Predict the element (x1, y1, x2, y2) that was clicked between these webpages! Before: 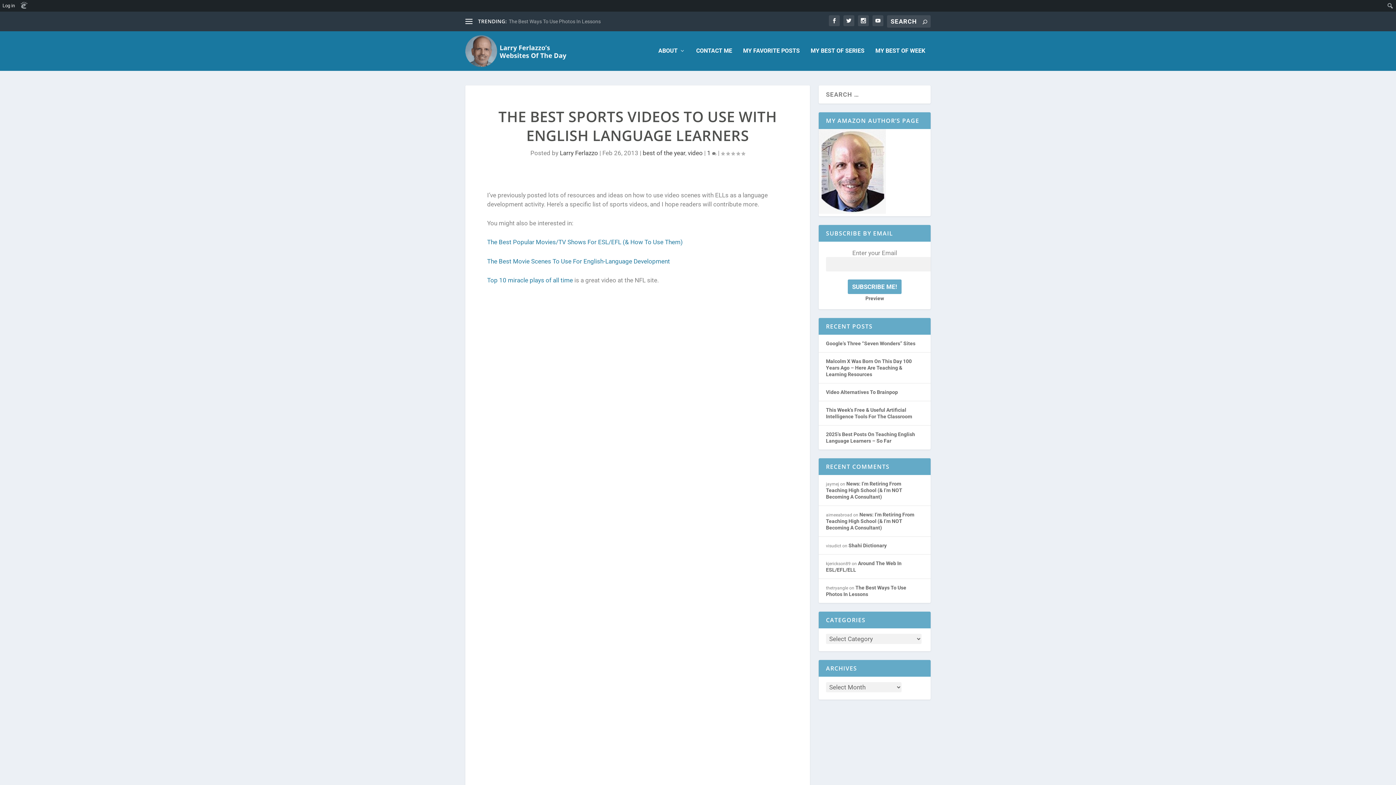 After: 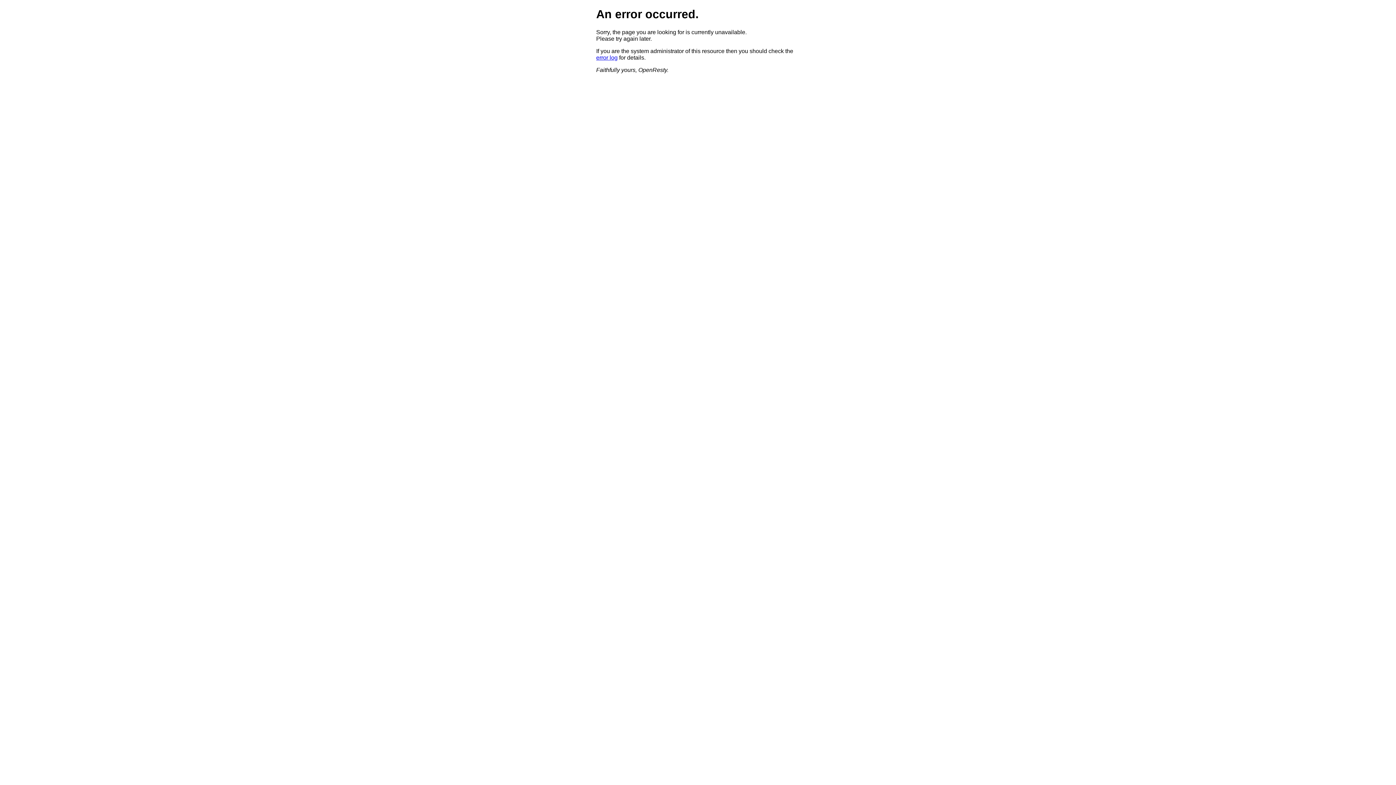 Action: bbox: (922, 18, 927, 25)